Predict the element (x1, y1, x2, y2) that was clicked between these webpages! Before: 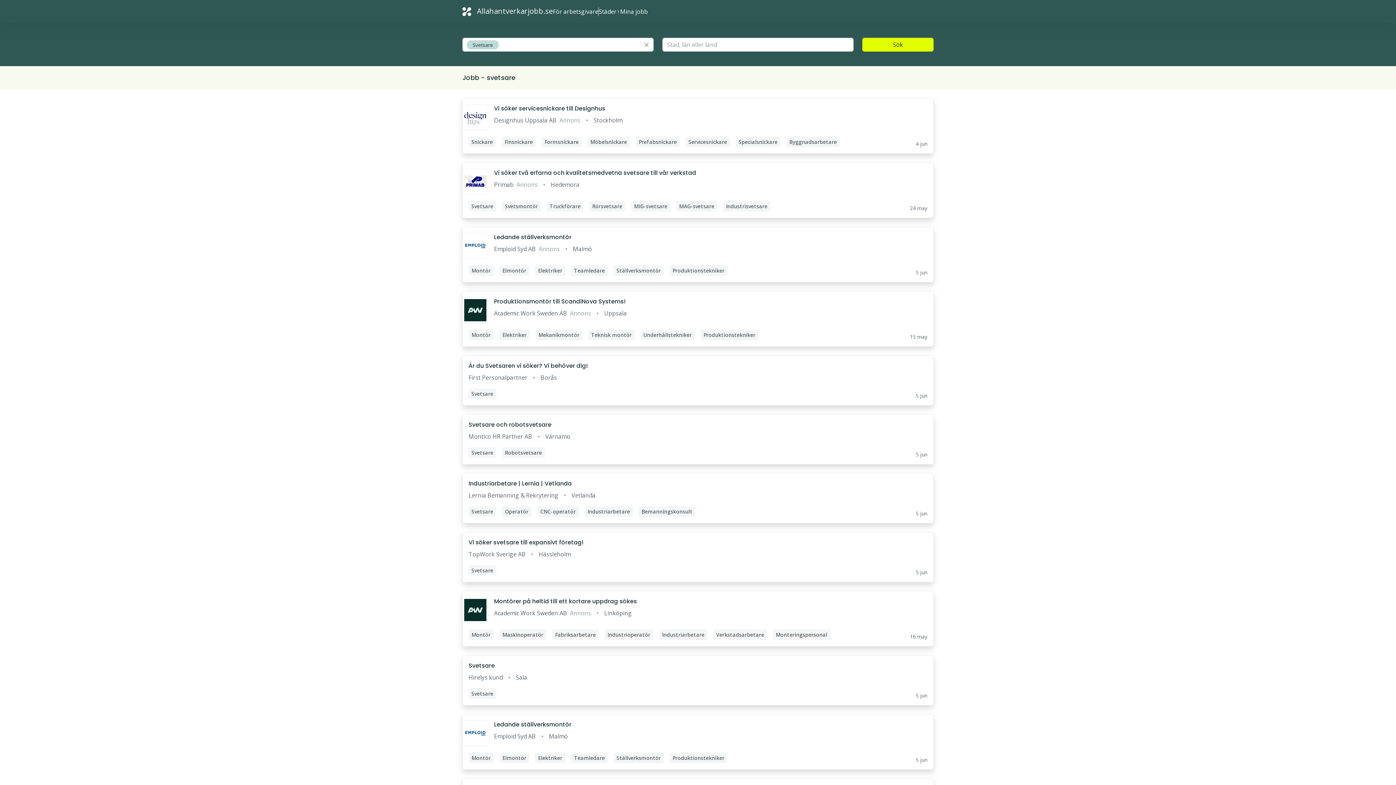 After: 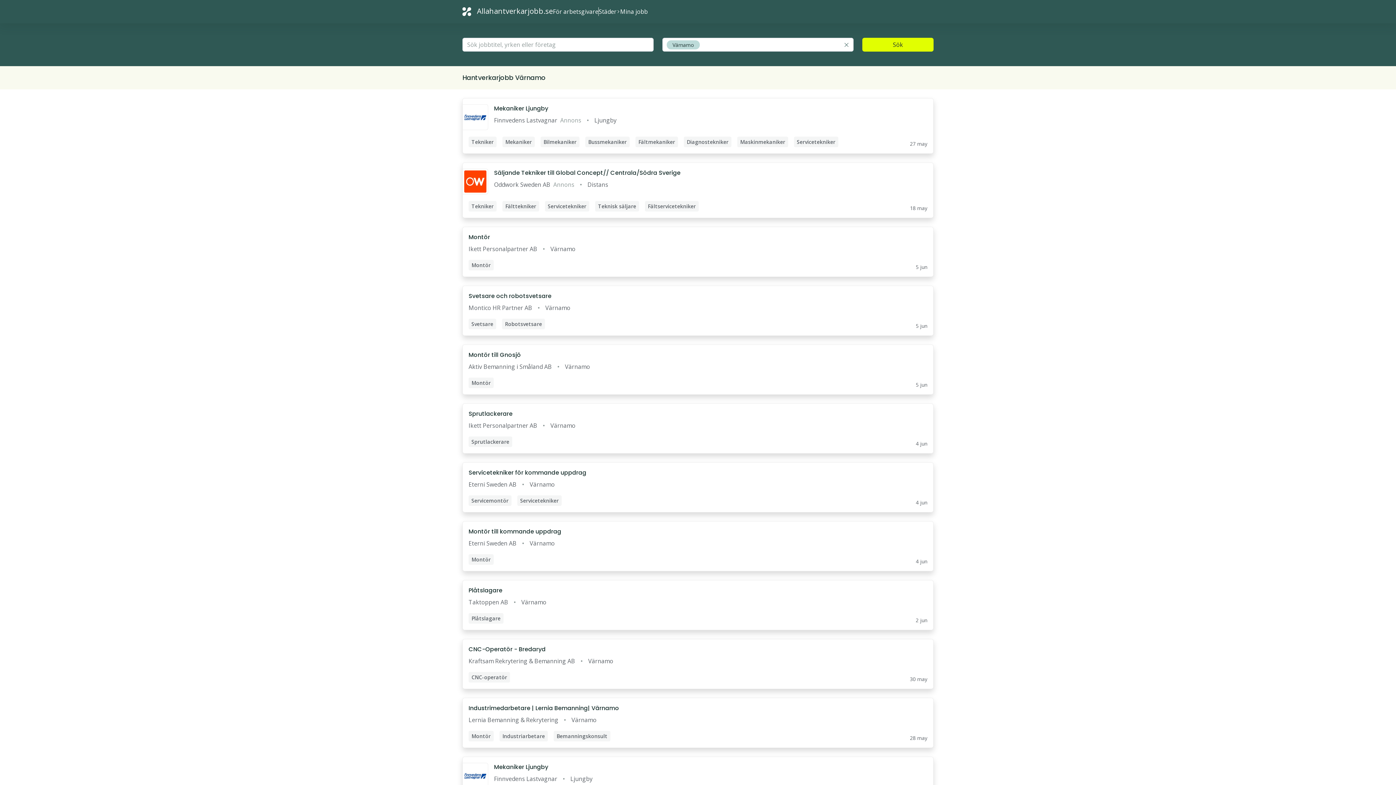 Action: bbox: (545, 432, 570, 441) label: Värnamo